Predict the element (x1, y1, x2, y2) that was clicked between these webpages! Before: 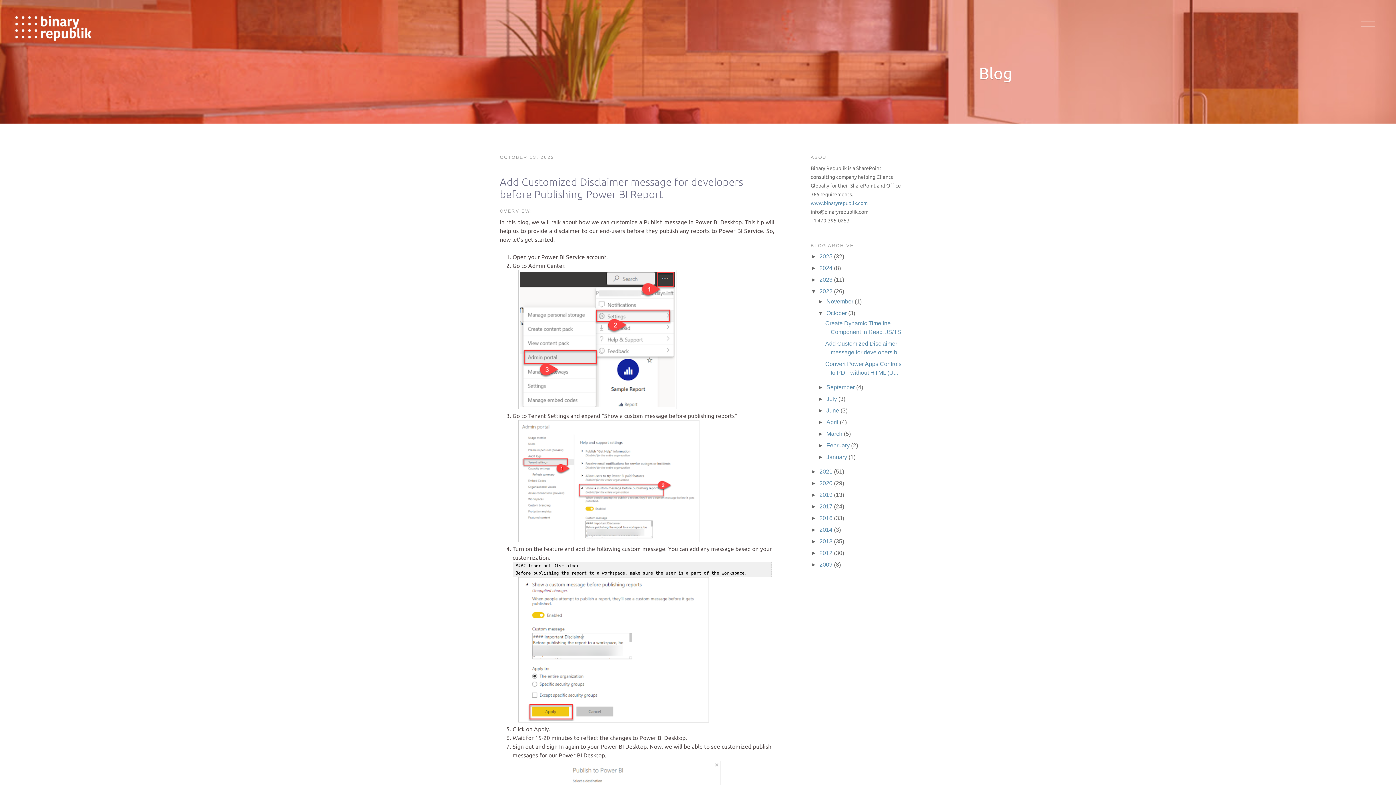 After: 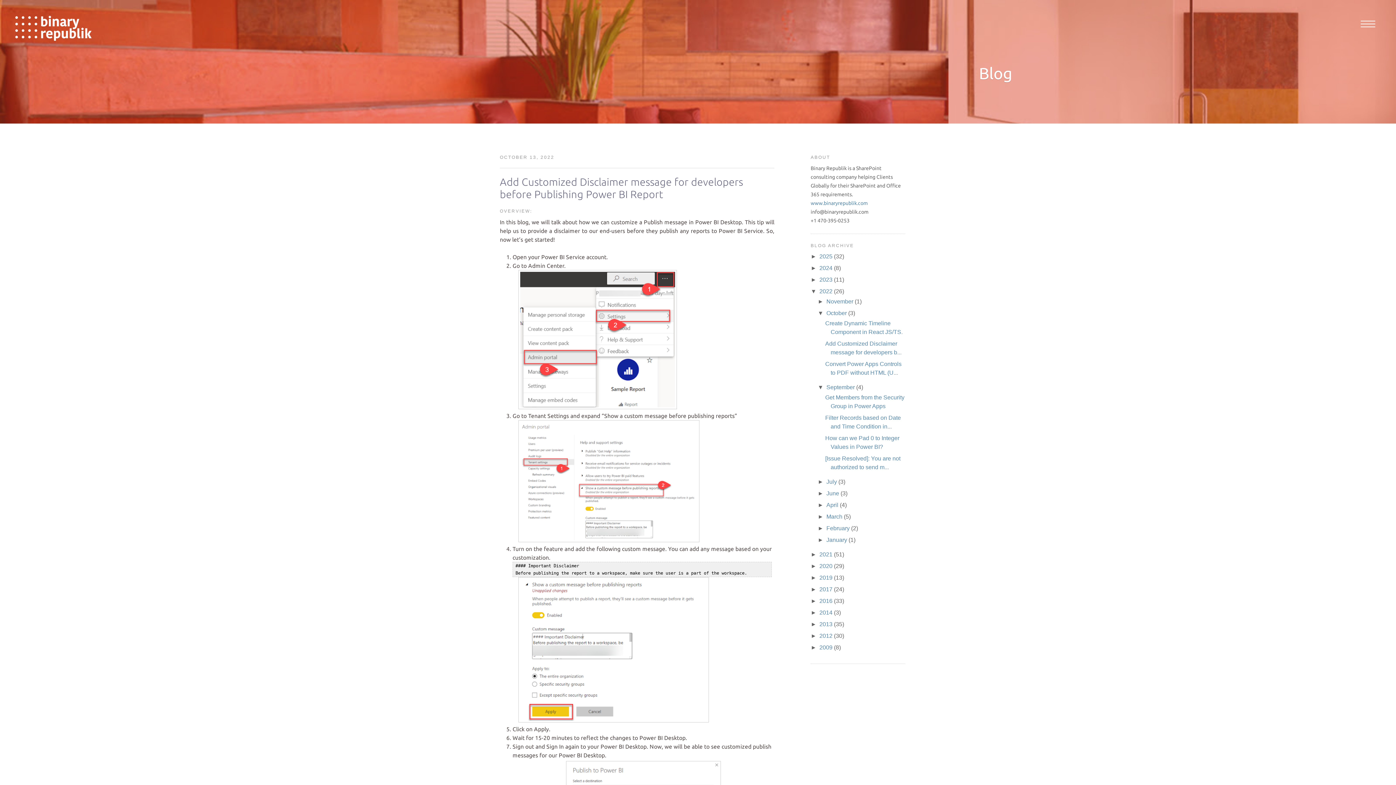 Action: bbox: (817, 384, 826, 390) label: ►  